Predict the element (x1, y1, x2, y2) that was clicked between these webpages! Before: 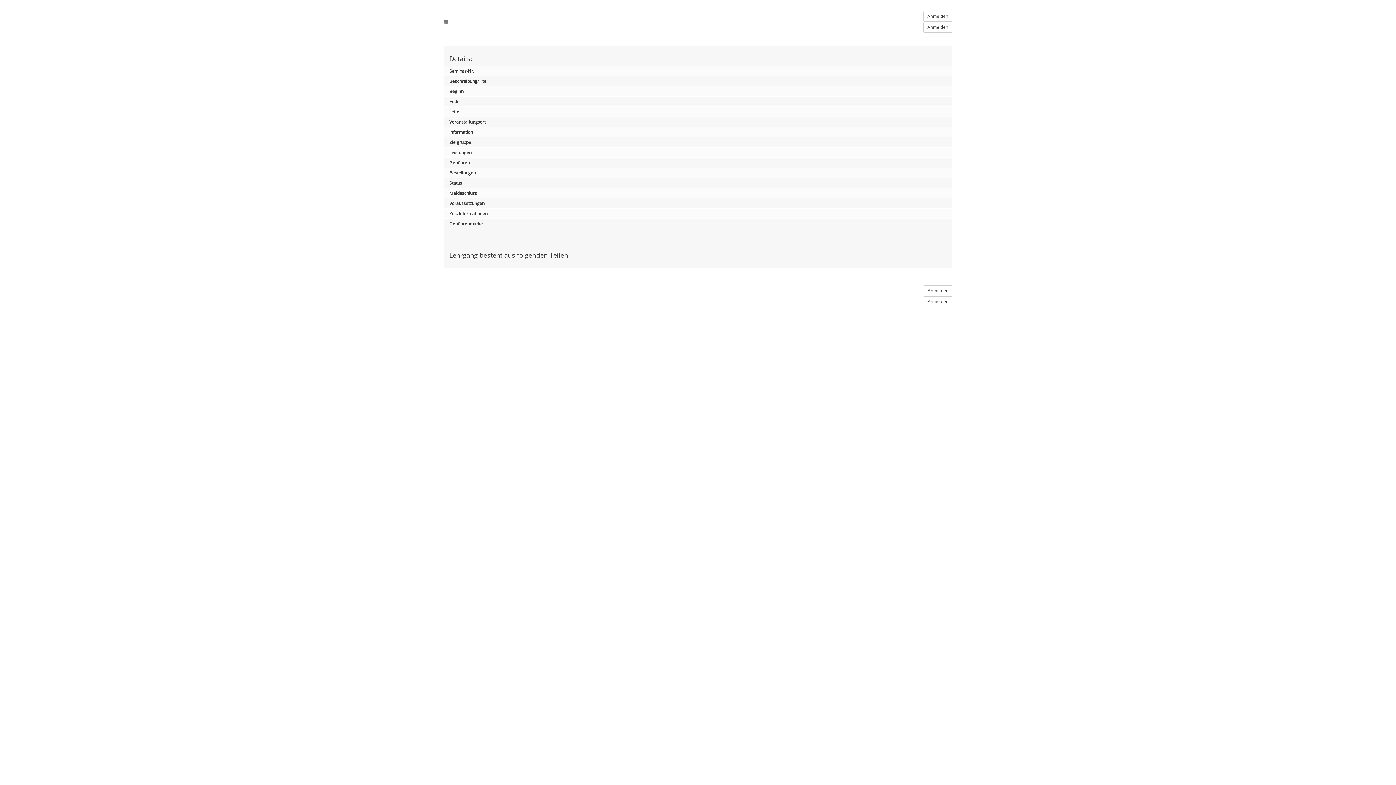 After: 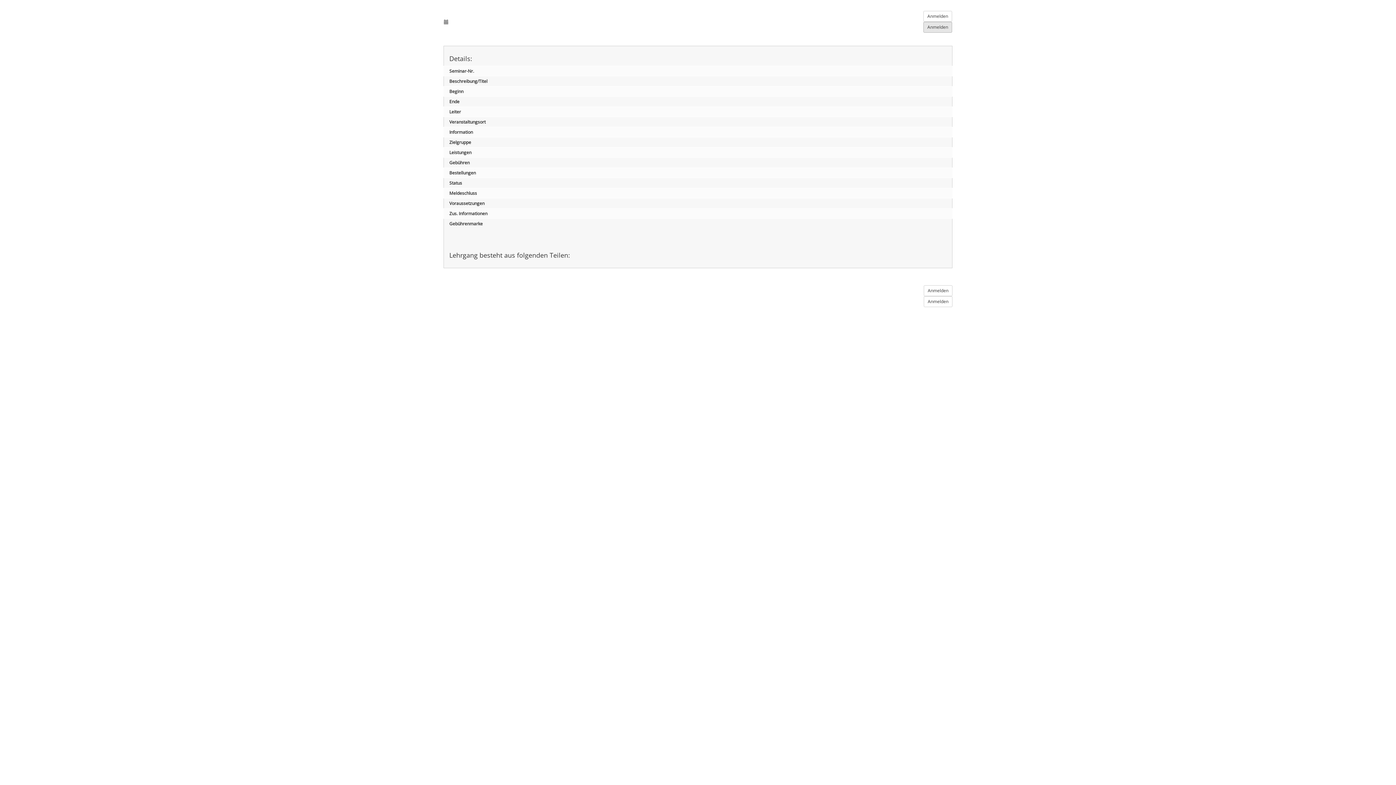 Action: bbox: (923, 21, 952, 32) label: Anmelden